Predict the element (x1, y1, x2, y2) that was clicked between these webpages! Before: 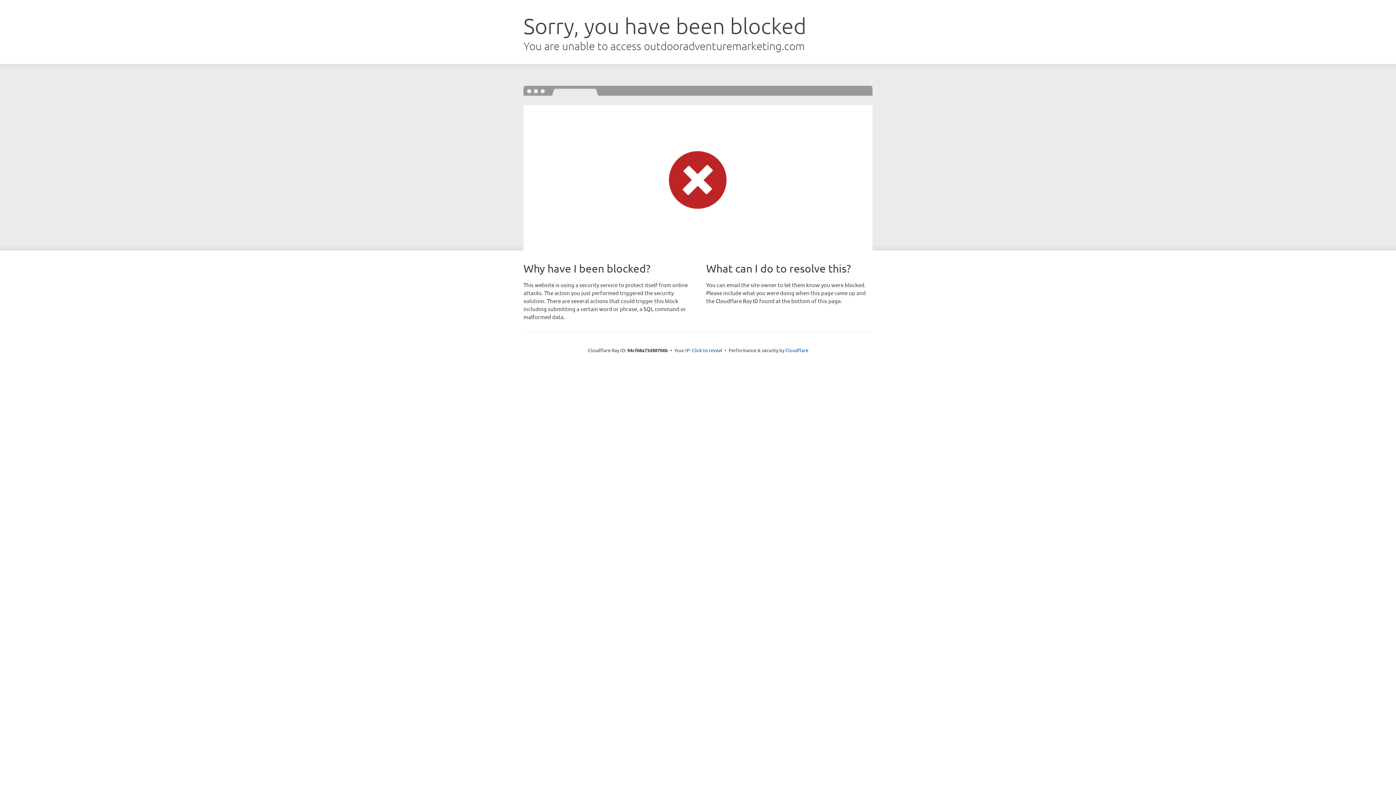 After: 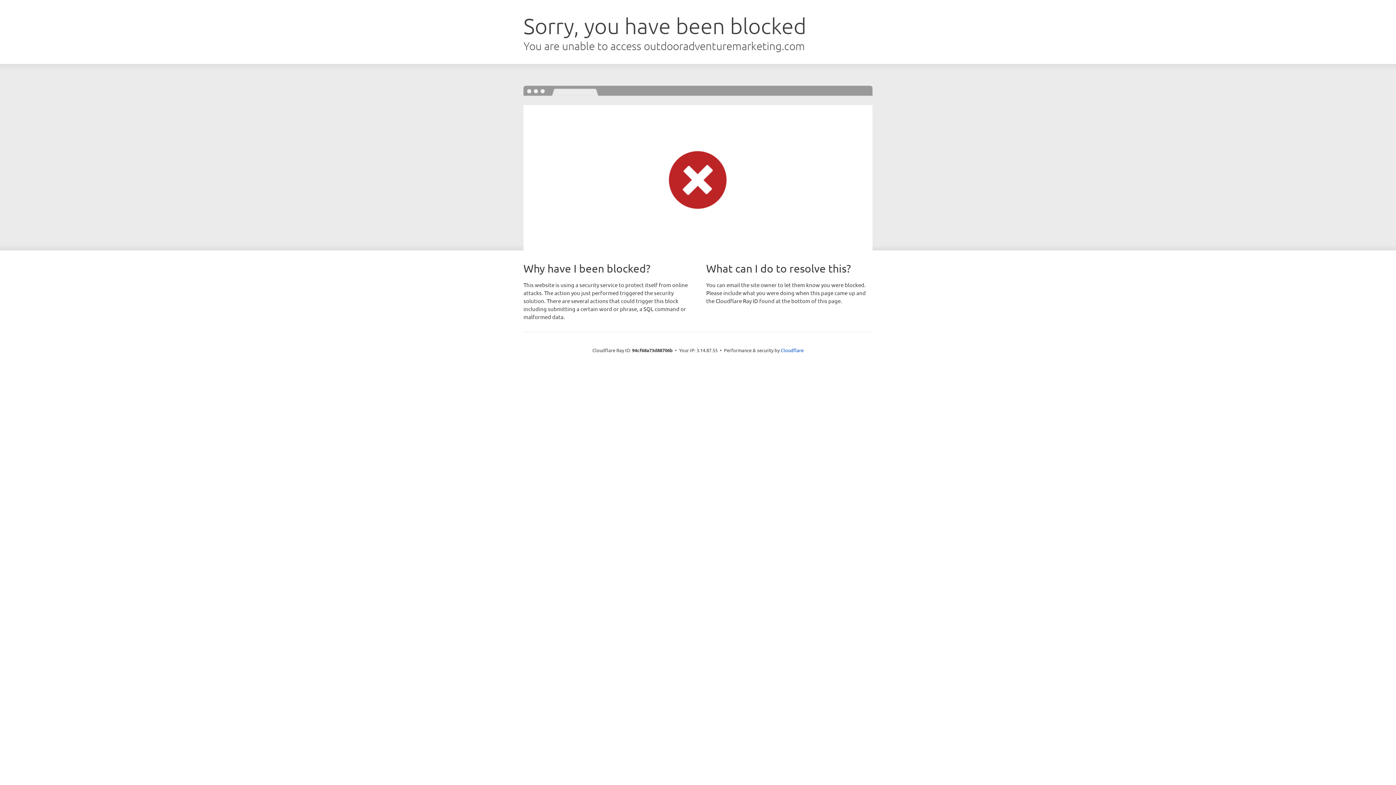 Action: bbox: (692, 346, 722, 353) label: Click to reveal